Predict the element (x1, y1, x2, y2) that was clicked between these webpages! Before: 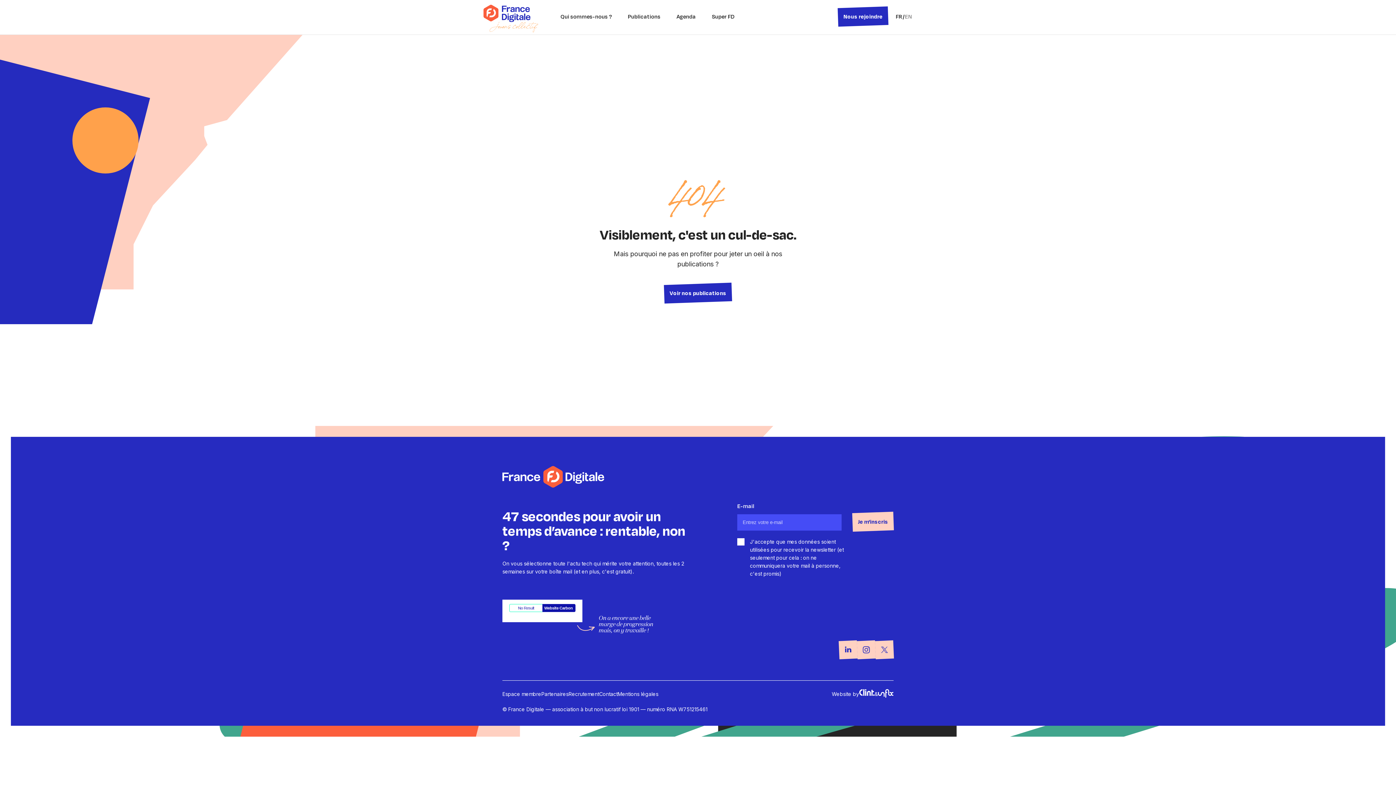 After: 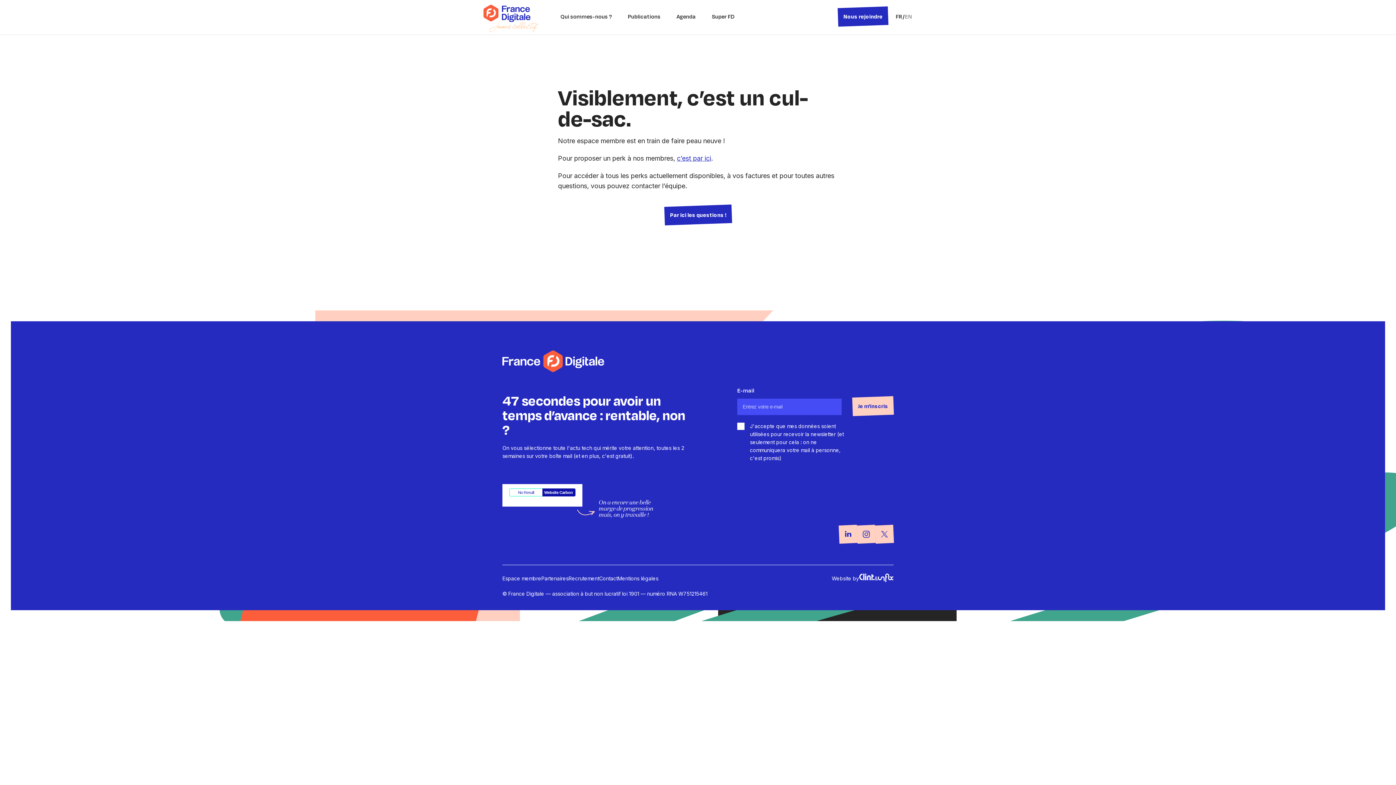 Action: label: Espace membre bbox: (502, 690, 541, 698)